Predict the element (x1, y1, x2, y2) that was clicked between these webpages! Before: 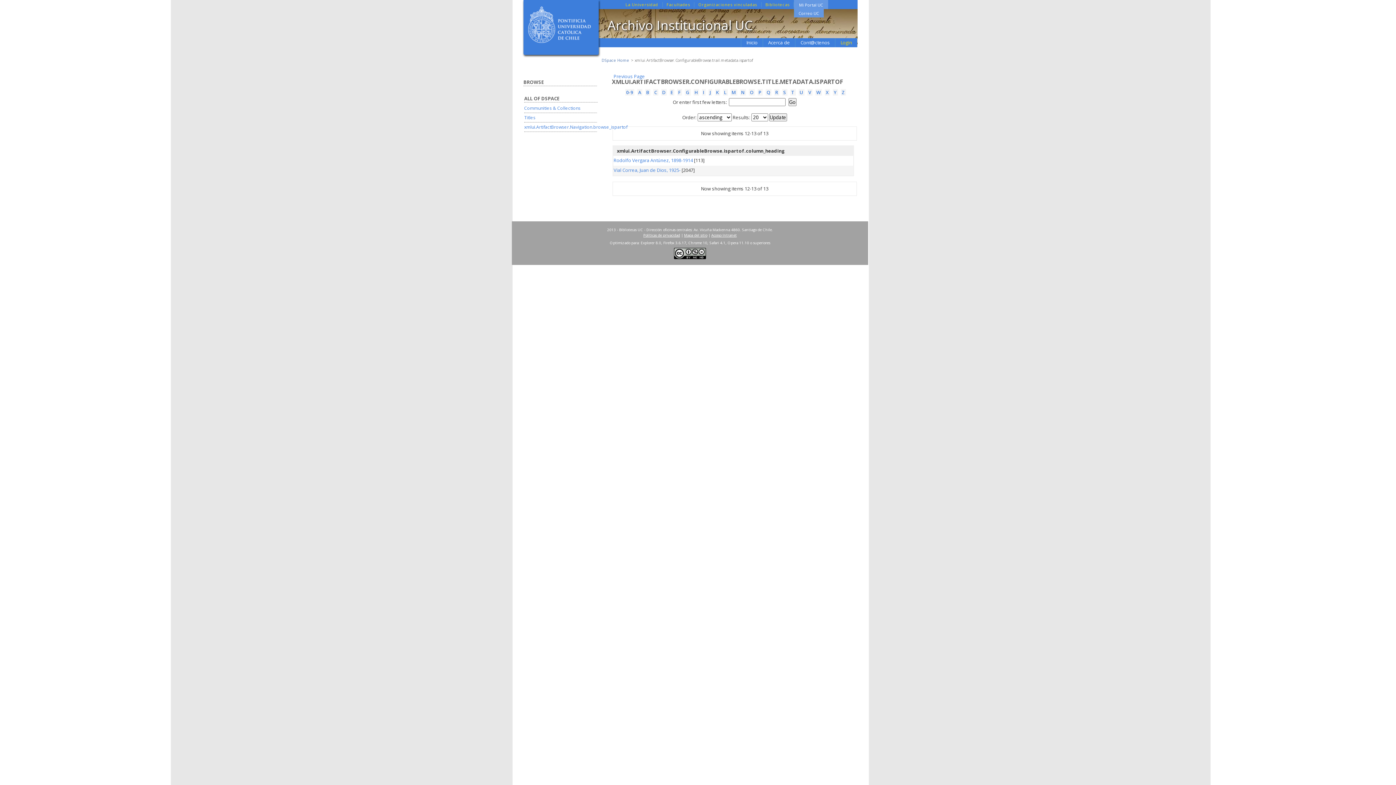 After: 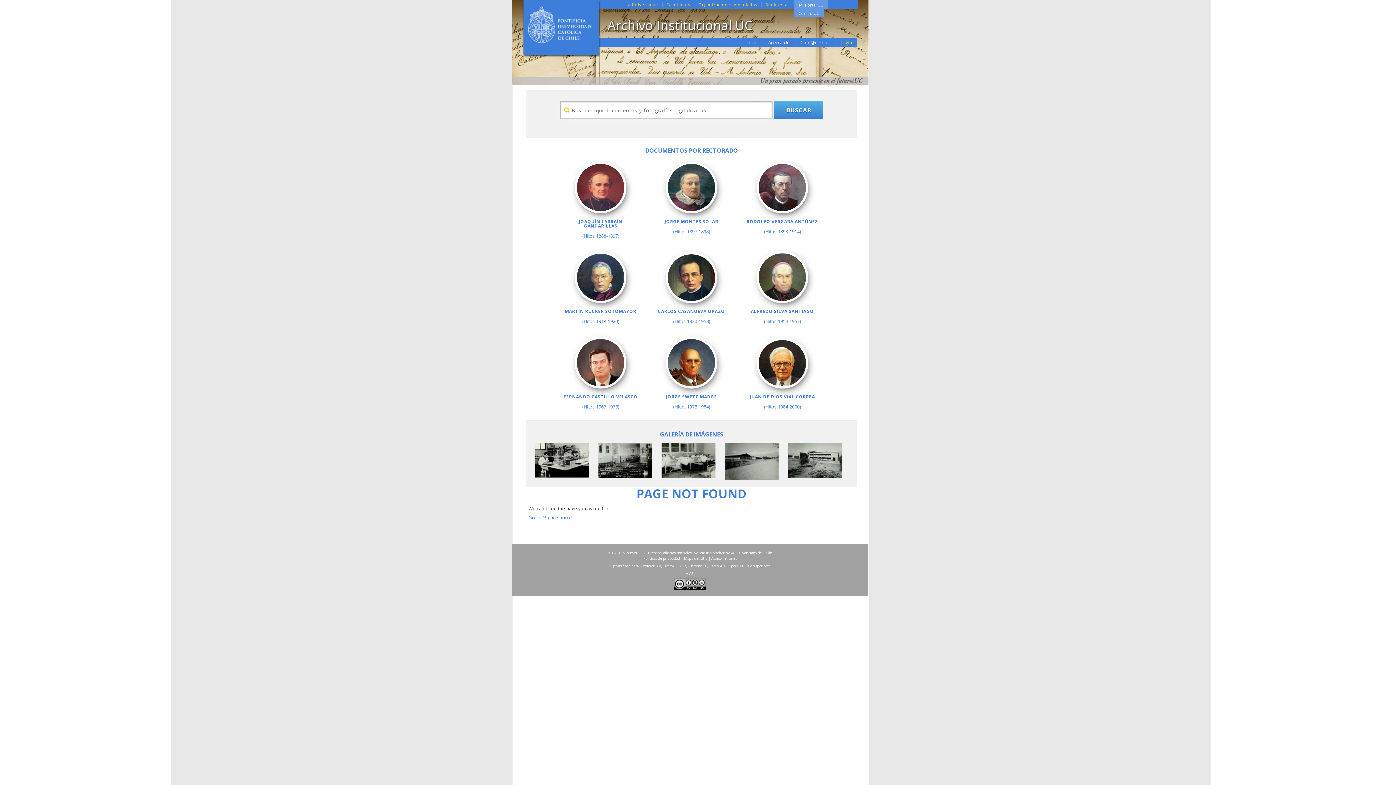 Action: label: Mapa del sitio bbox: (684, 232, 707, 237)